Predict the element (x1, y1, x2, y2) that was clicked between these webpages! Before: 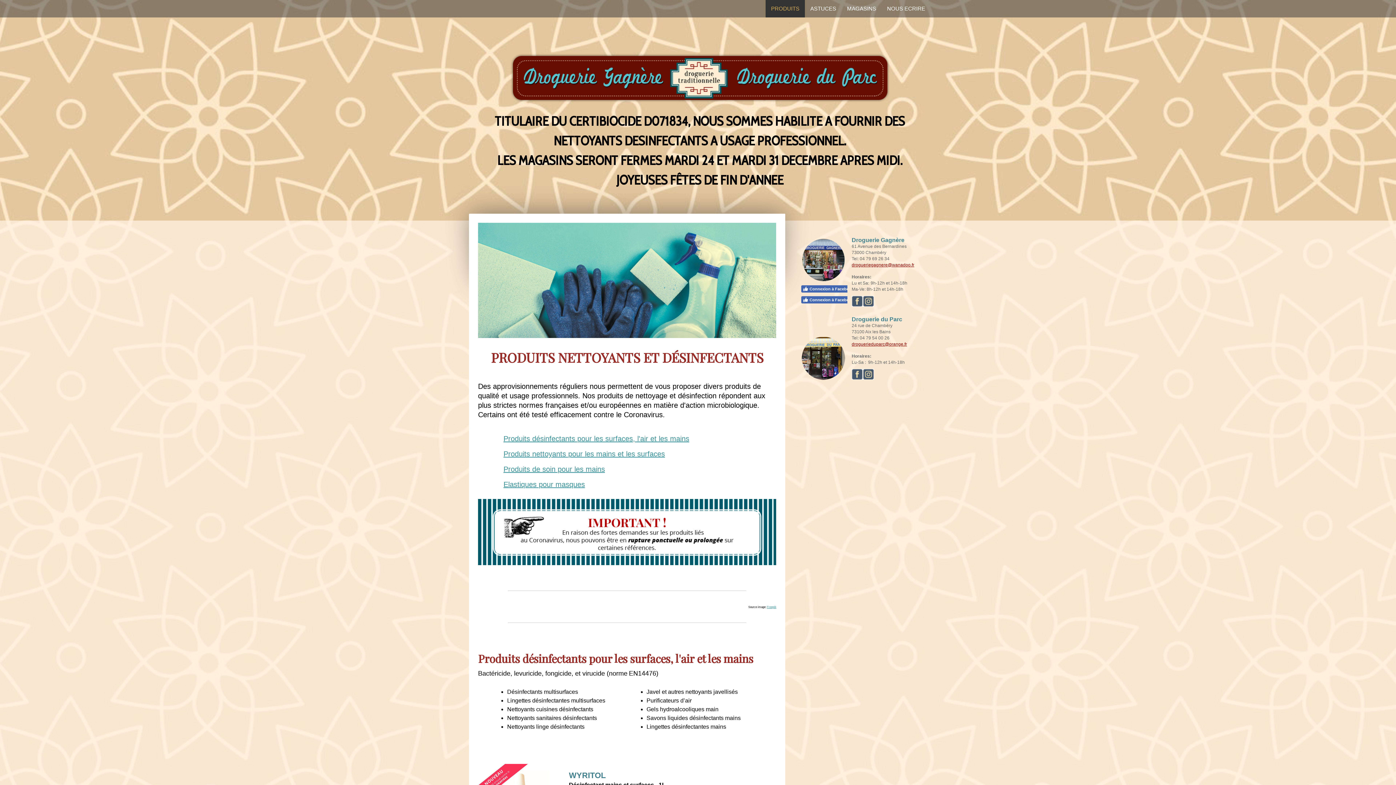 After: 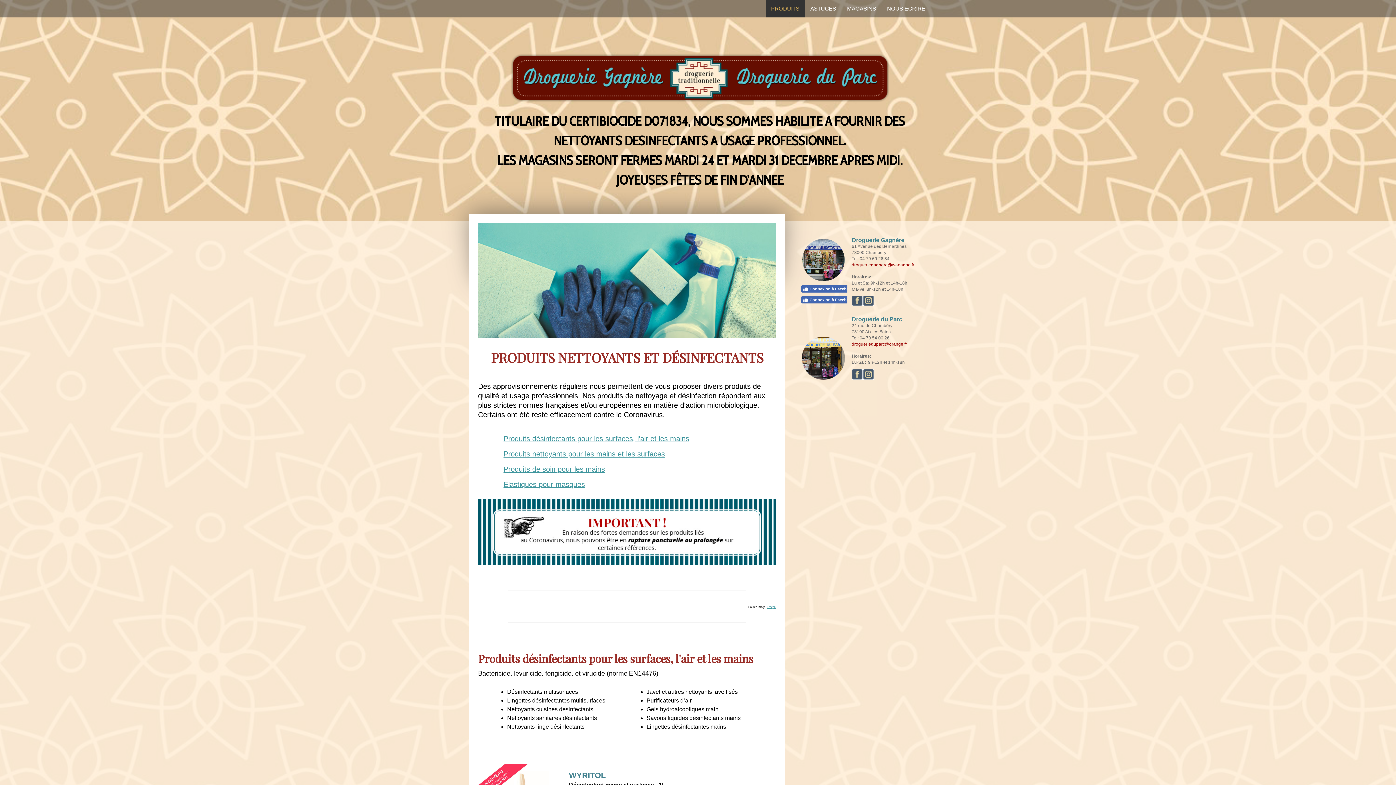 Action: bbox: (863, 301, 874, 308)